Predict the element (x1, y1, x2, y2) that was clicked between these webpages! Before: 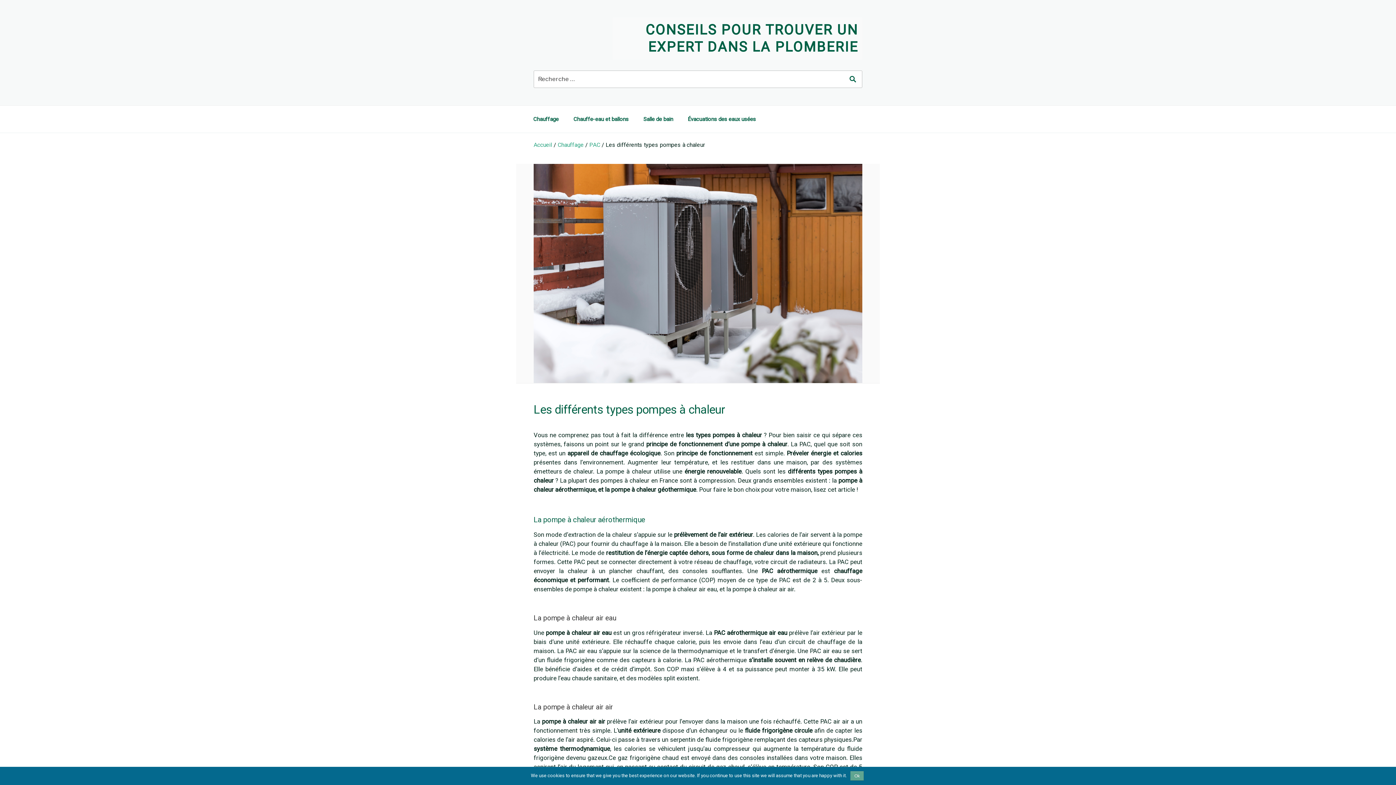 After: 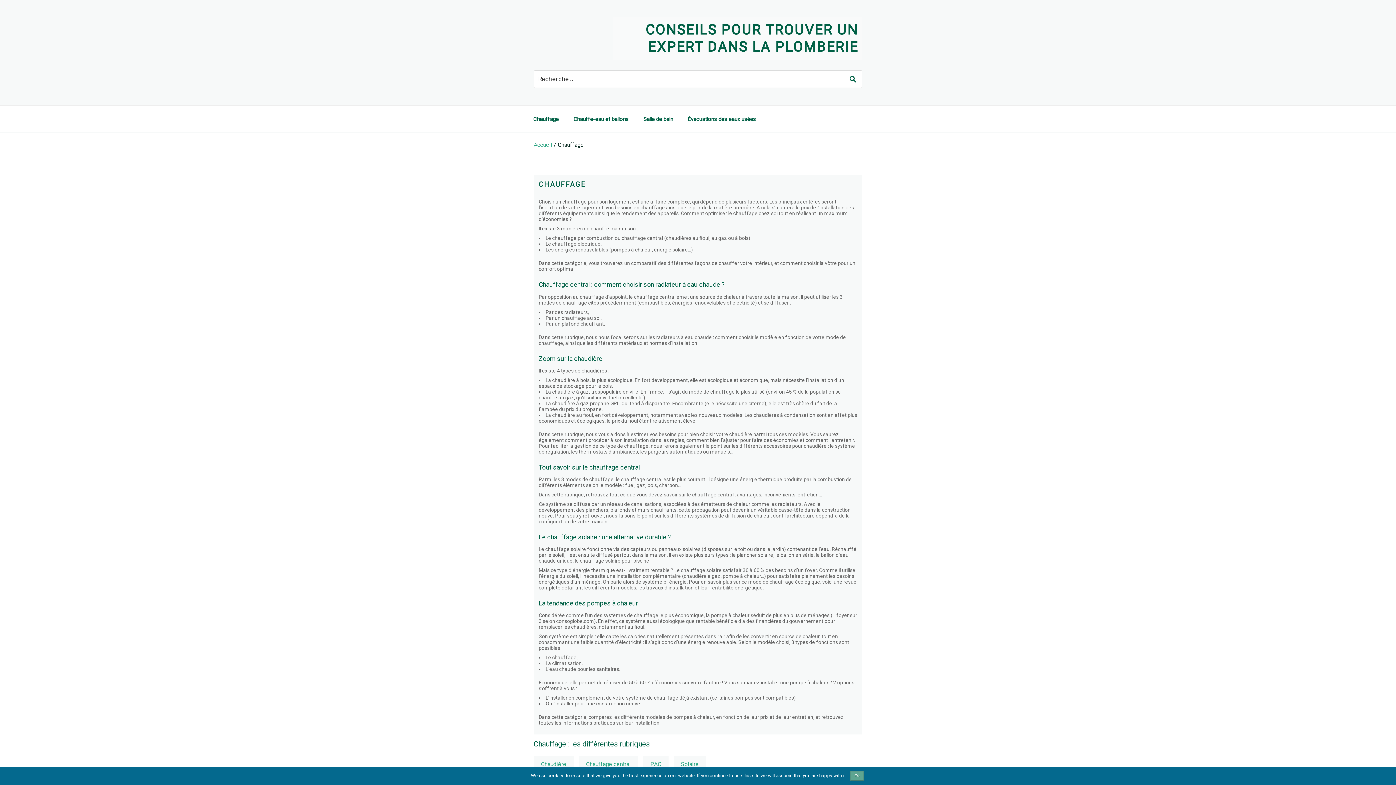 Action: label: Chauffage bbox: (526, 109, 565, 128)